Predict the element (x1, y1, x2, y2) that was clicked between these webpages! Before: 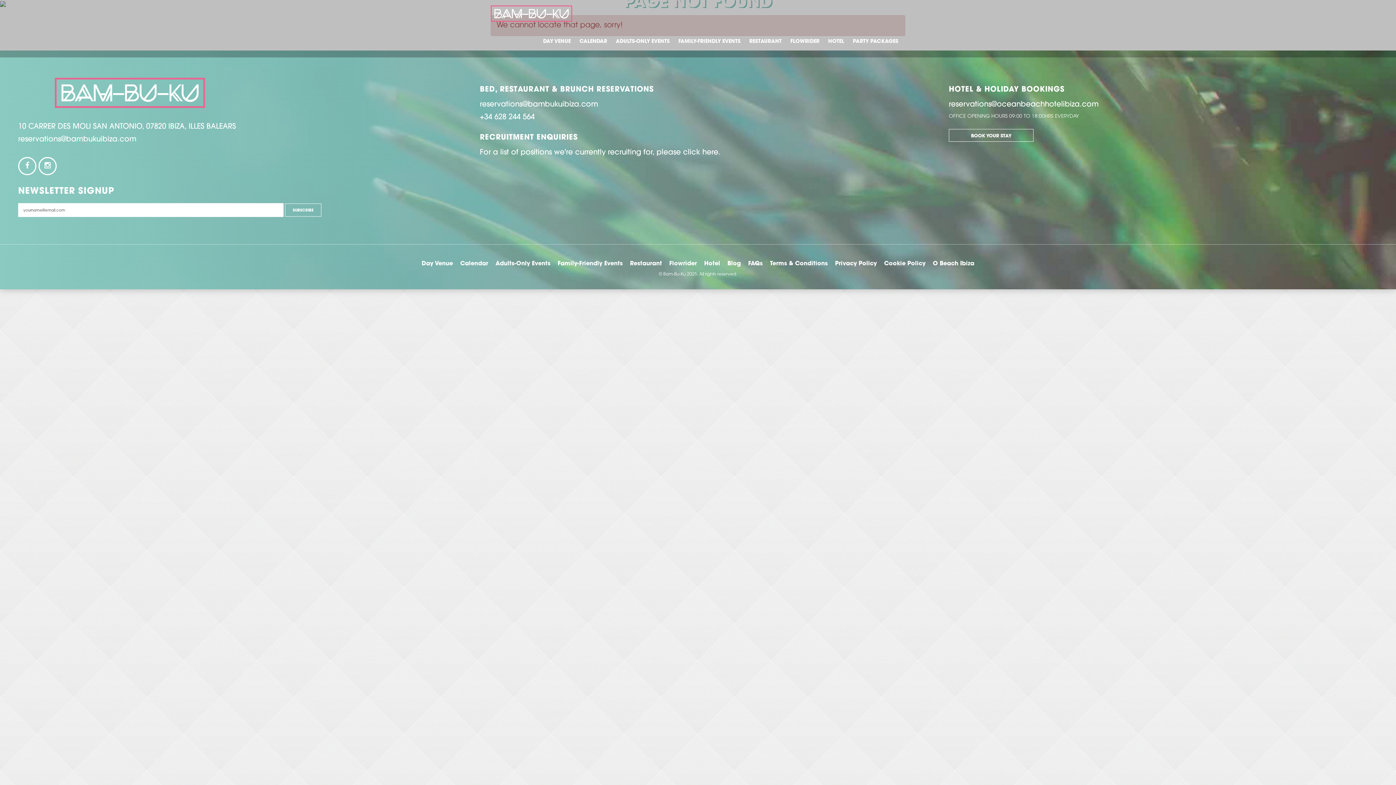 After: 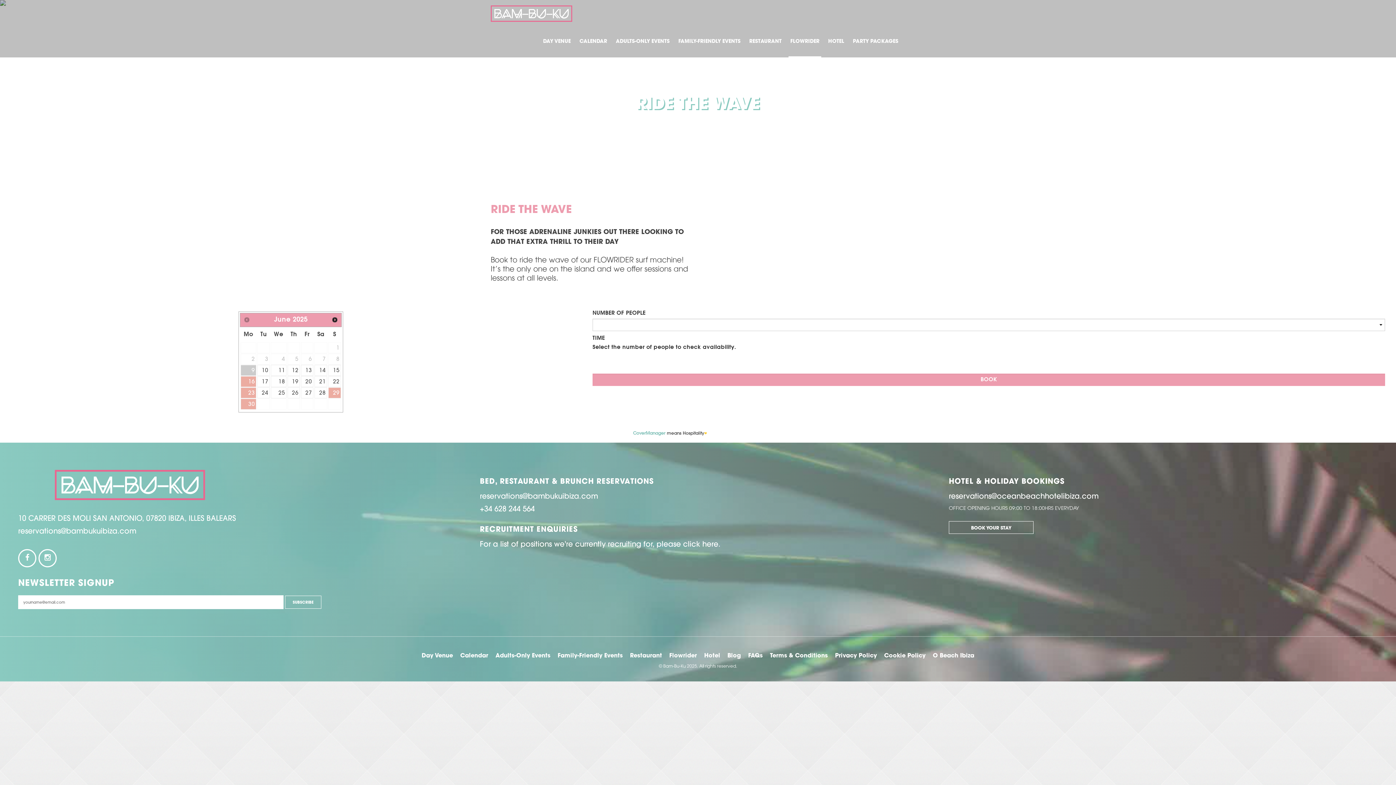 Action: bbox: (669, 261, 697, 266) label: Flowrider